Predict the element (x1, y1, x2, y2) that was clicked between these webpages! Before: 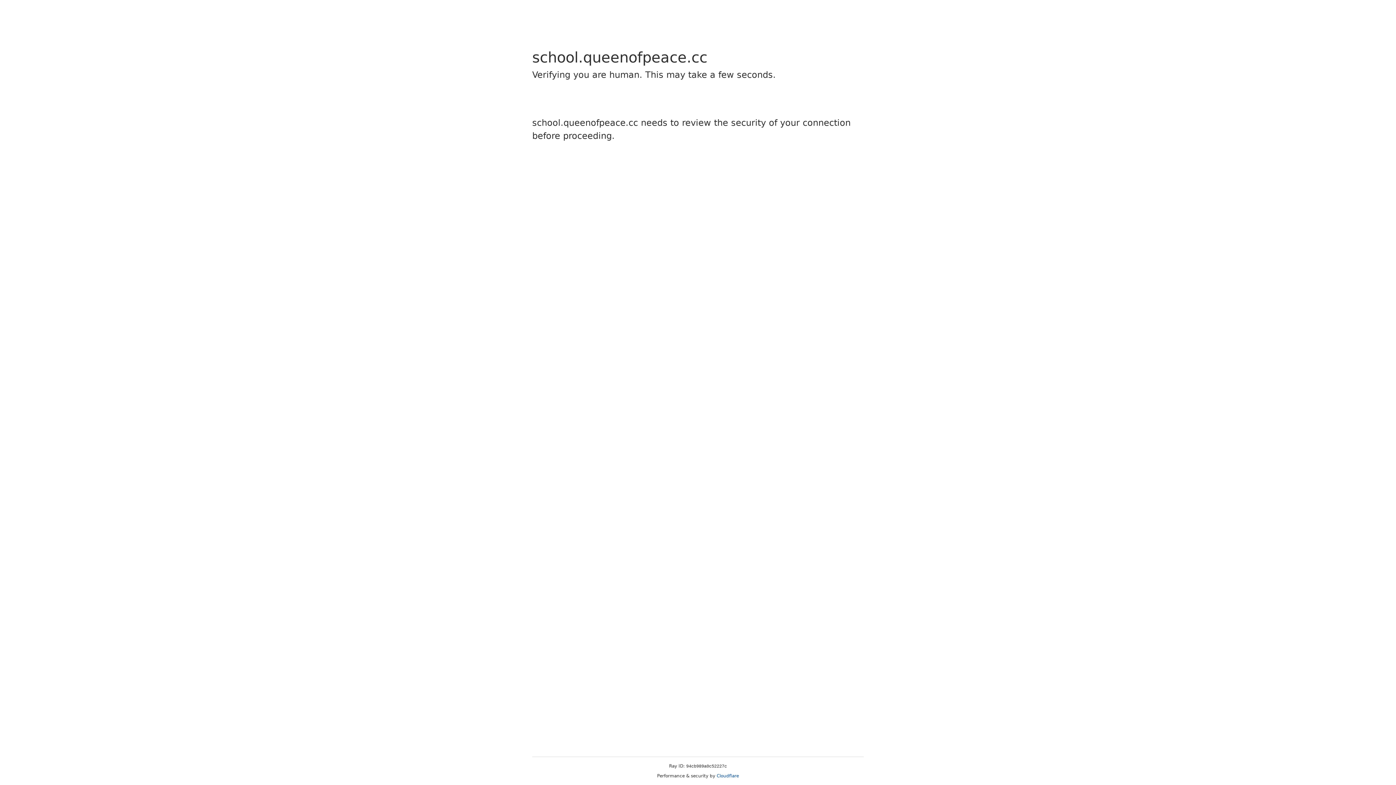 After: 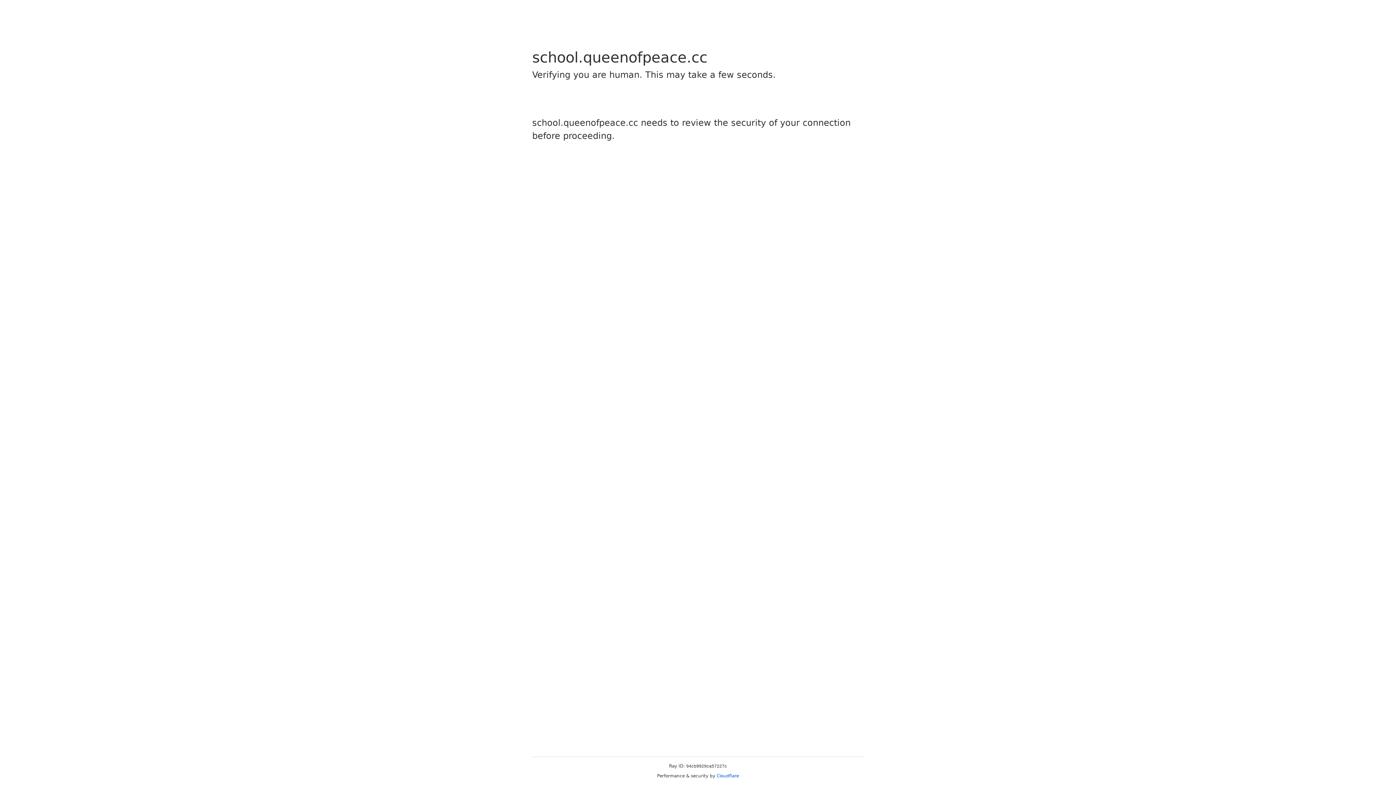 Action: label: Cloudflare bbox: (716, 773, 739, 778)